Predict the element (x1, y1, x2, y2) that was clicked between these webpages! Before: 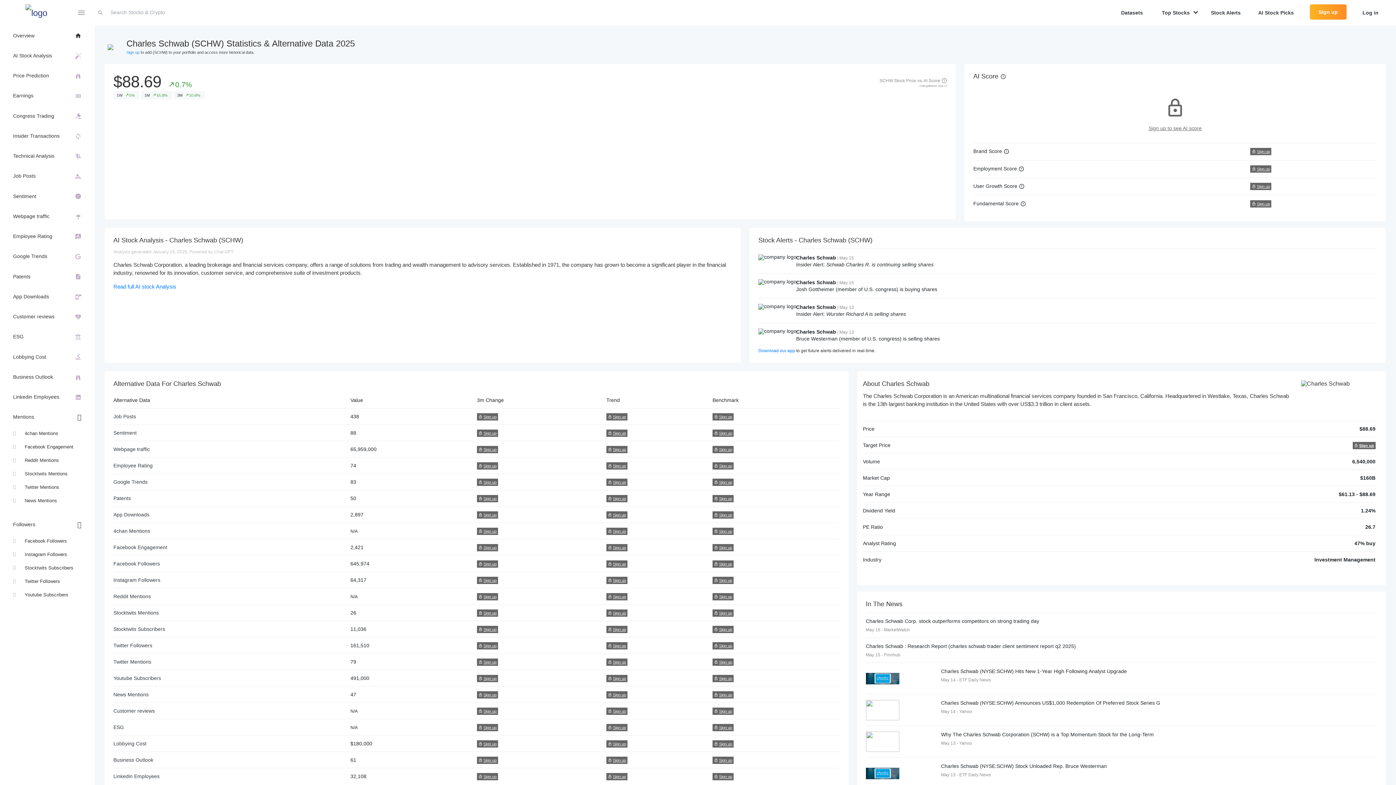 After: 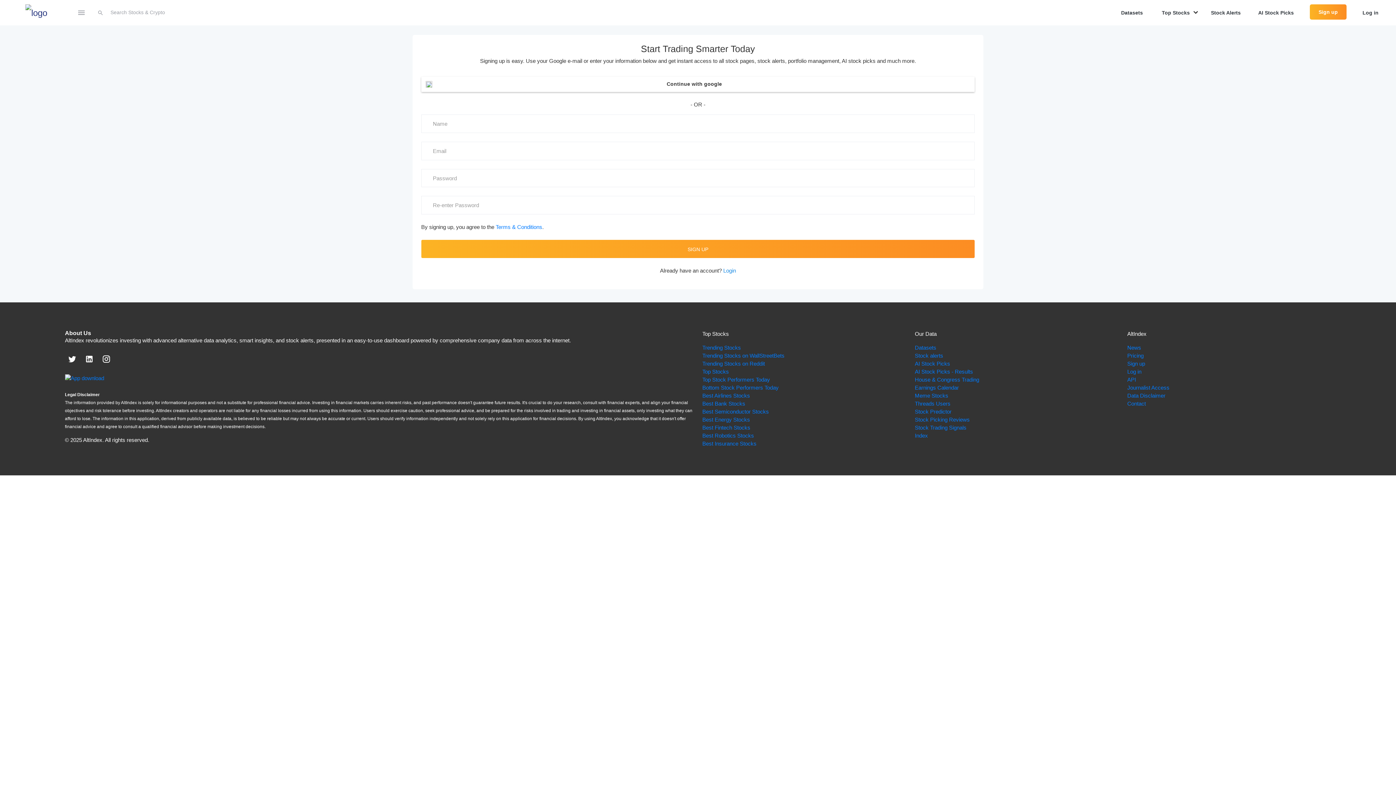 Action: bbox: (719, 464, 732, 468) label: Sign up